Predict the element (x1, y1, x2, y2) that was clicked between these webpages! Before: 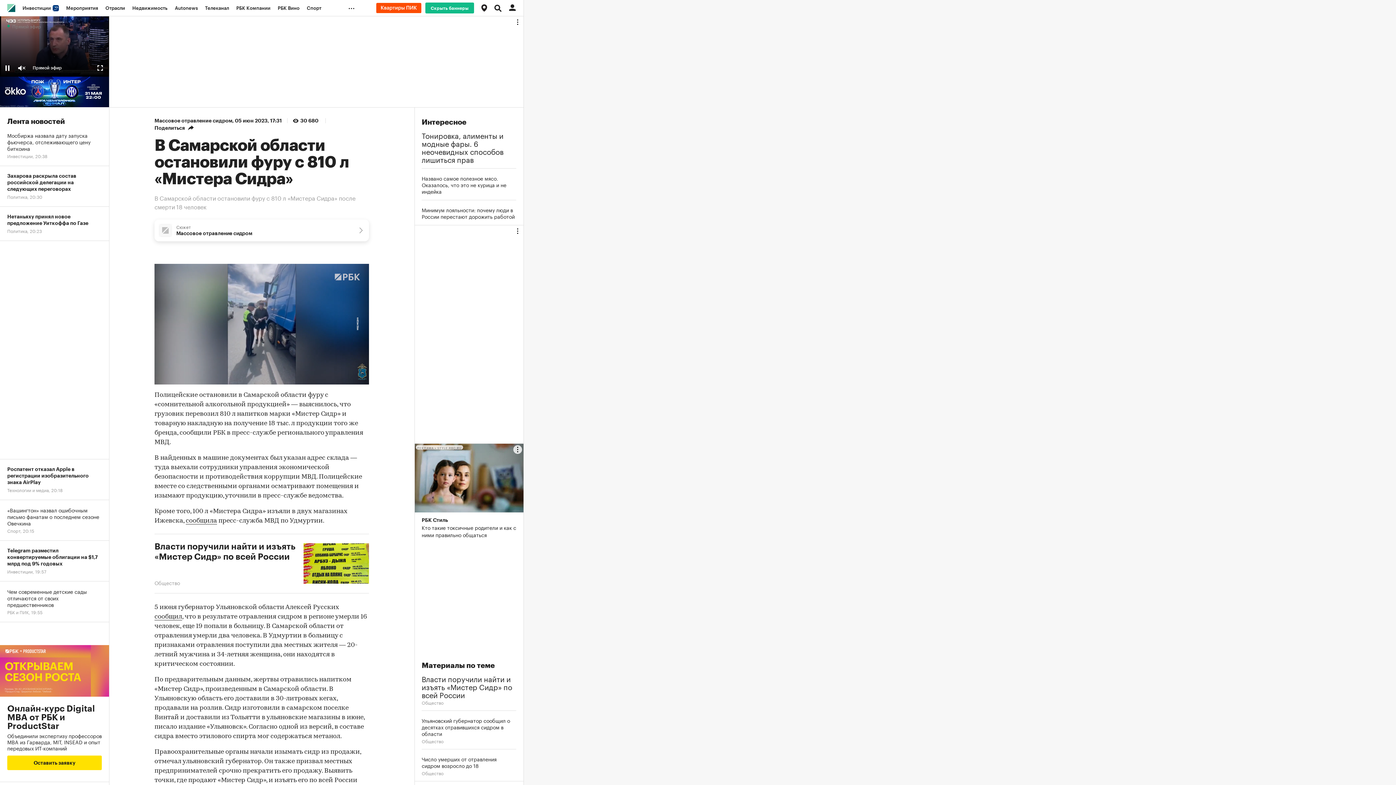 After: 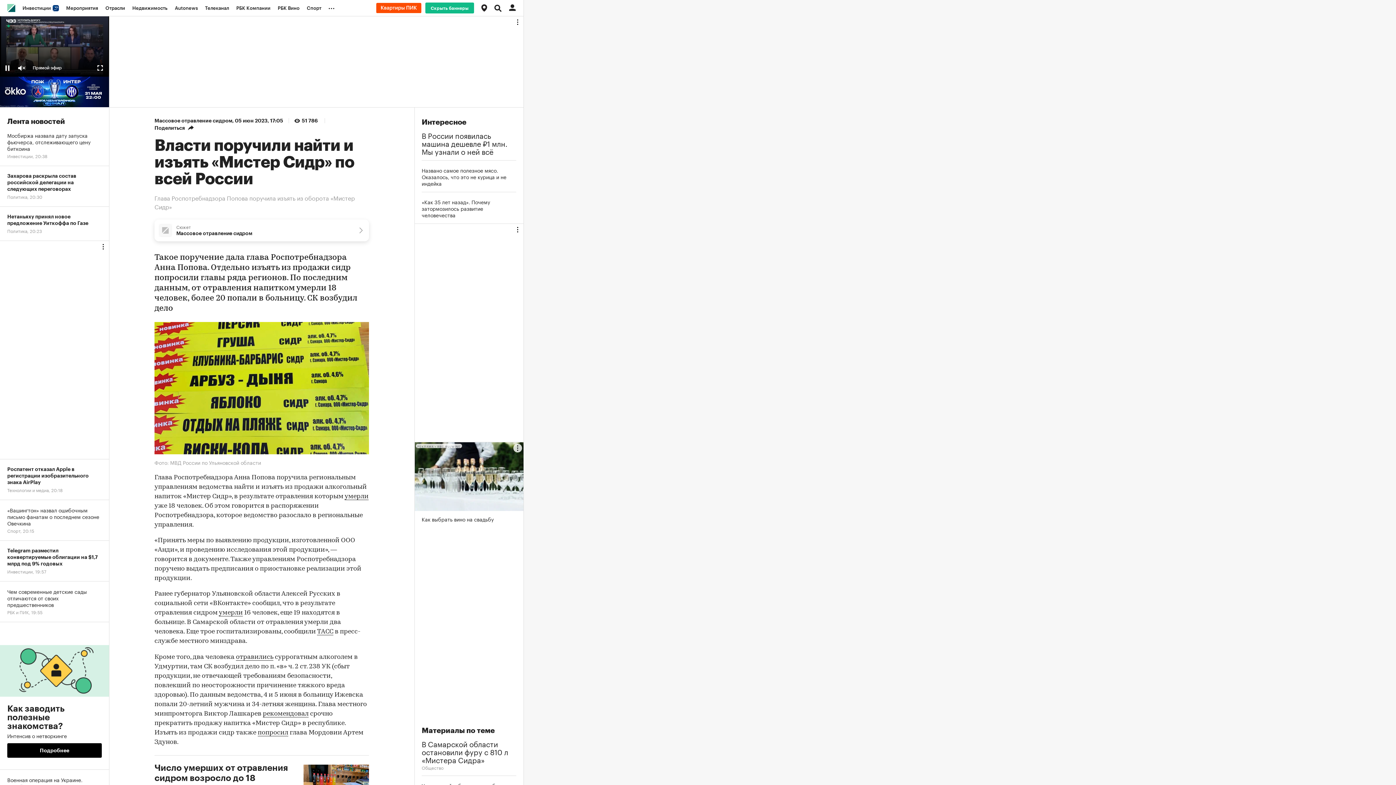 Action: label: Власти поручили найти и изъять «Мистер Сидр» по всей России bbox: (421, 674, 516, 698)